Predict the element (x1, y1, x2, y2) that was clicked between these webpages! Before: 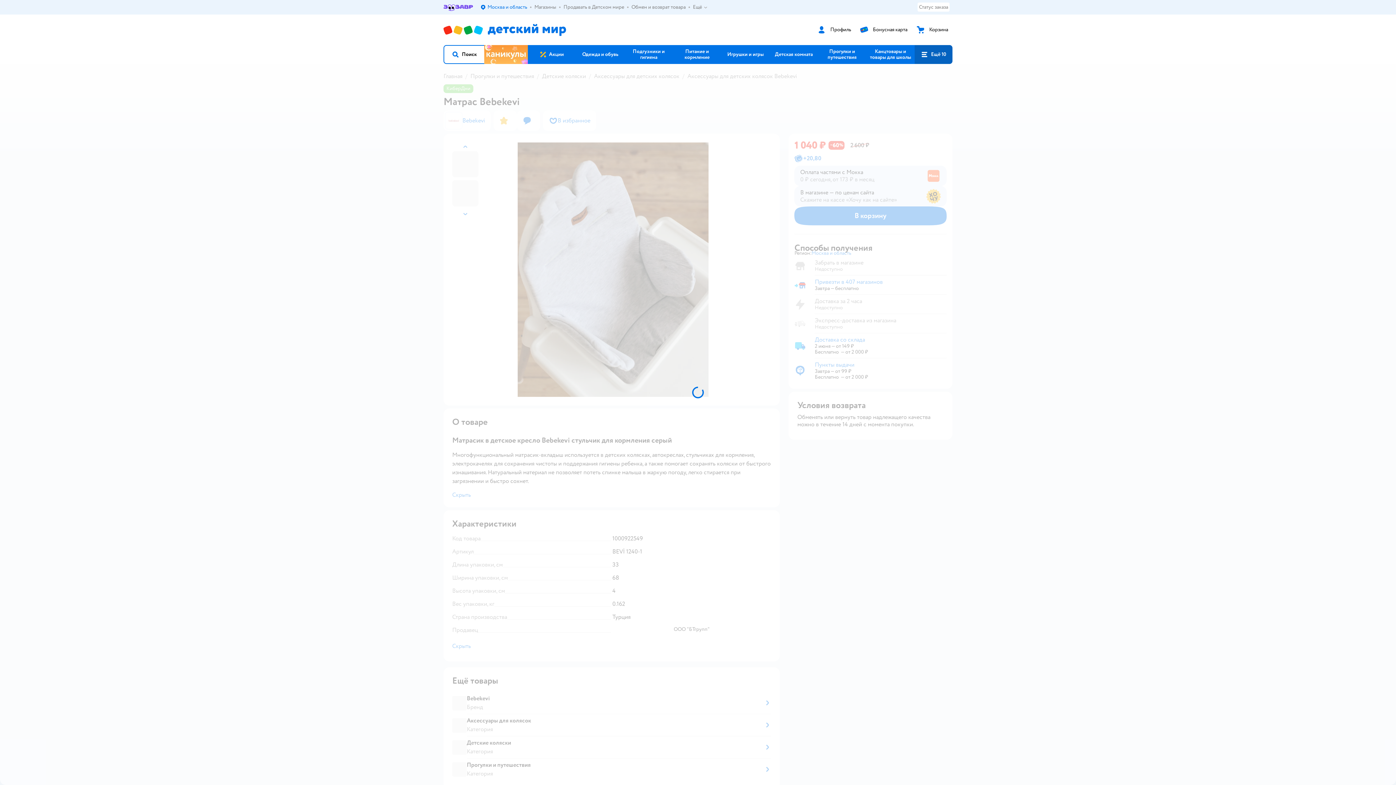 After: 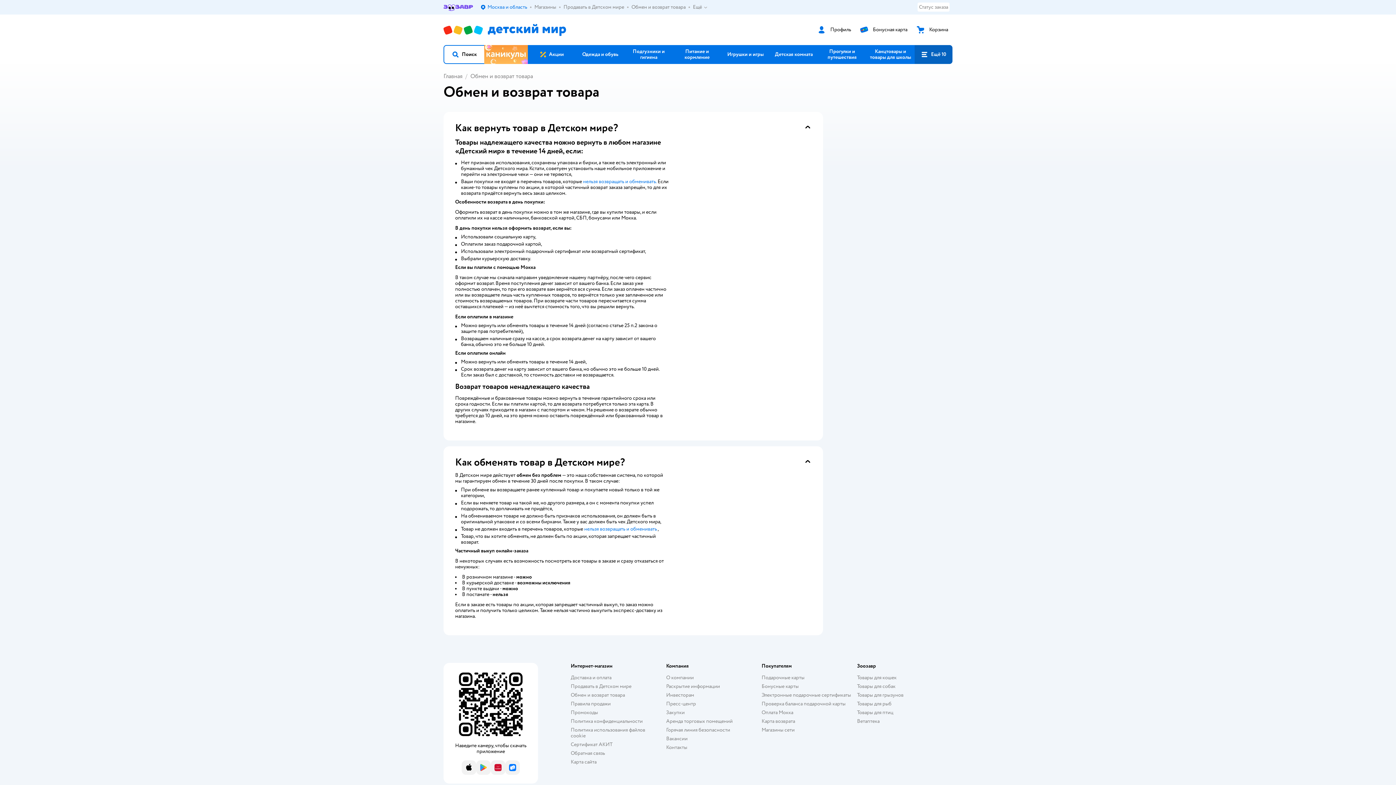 Action: label: Обмен и возврат товара bbox: (631, 4, 685, 10)